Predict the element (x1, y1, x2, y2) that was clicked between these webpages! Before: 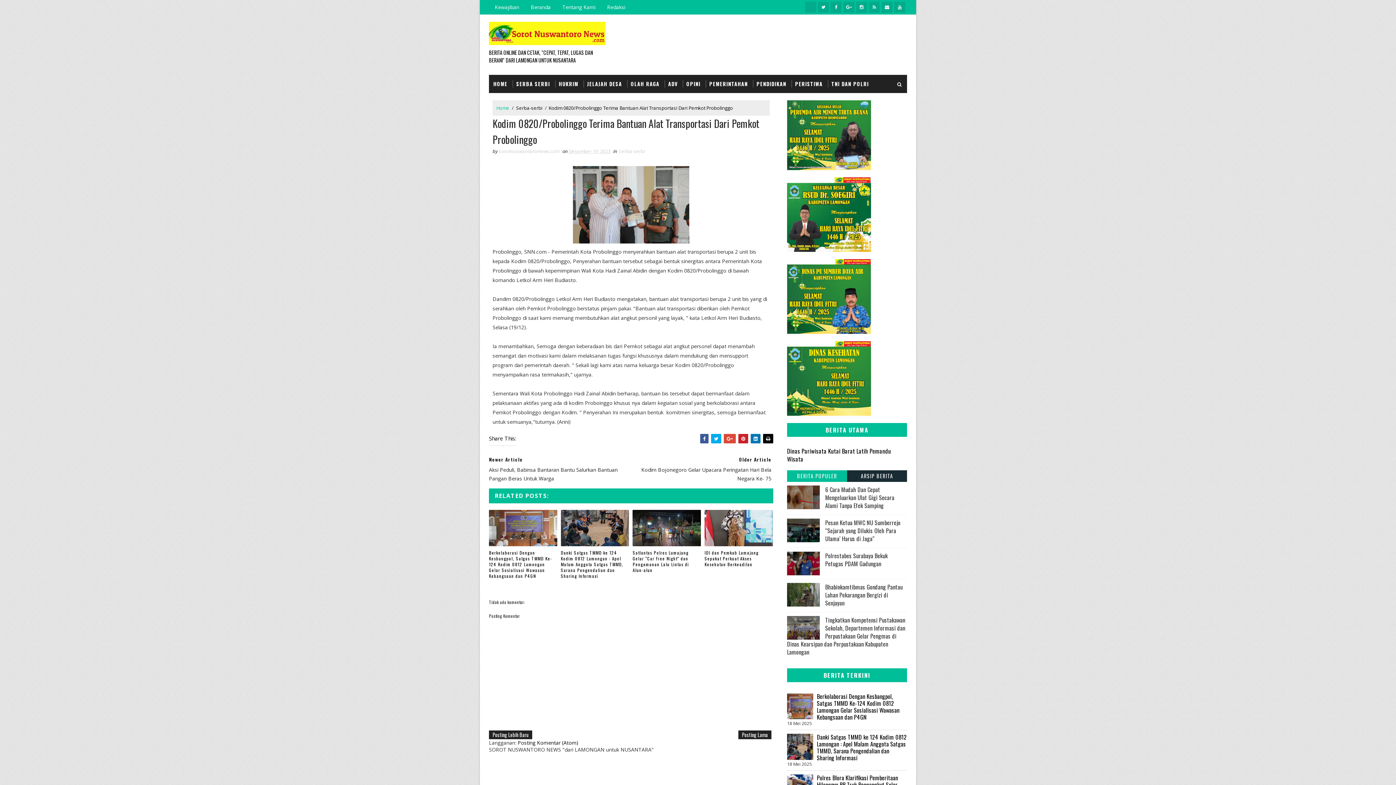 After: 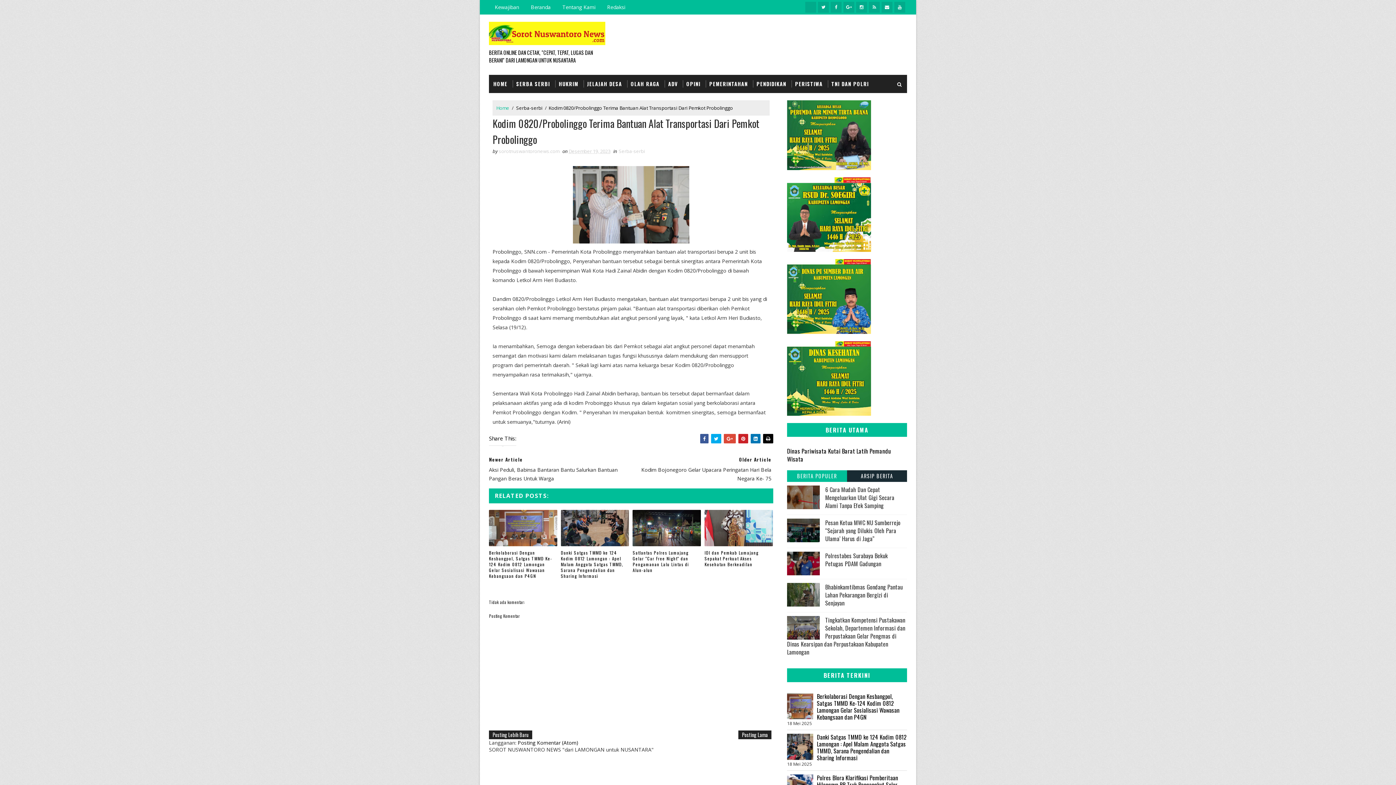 Action: bbox: (894, 1, 905, 12)